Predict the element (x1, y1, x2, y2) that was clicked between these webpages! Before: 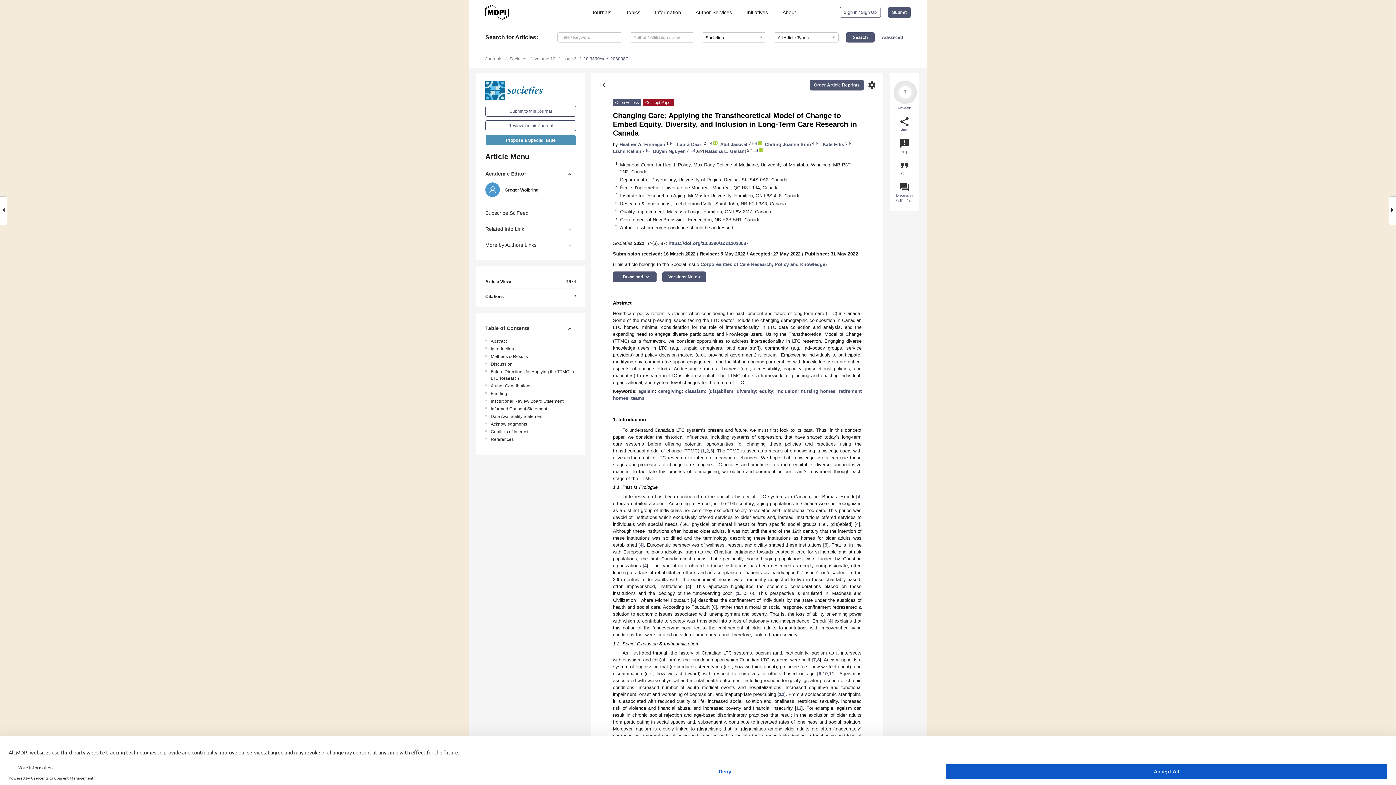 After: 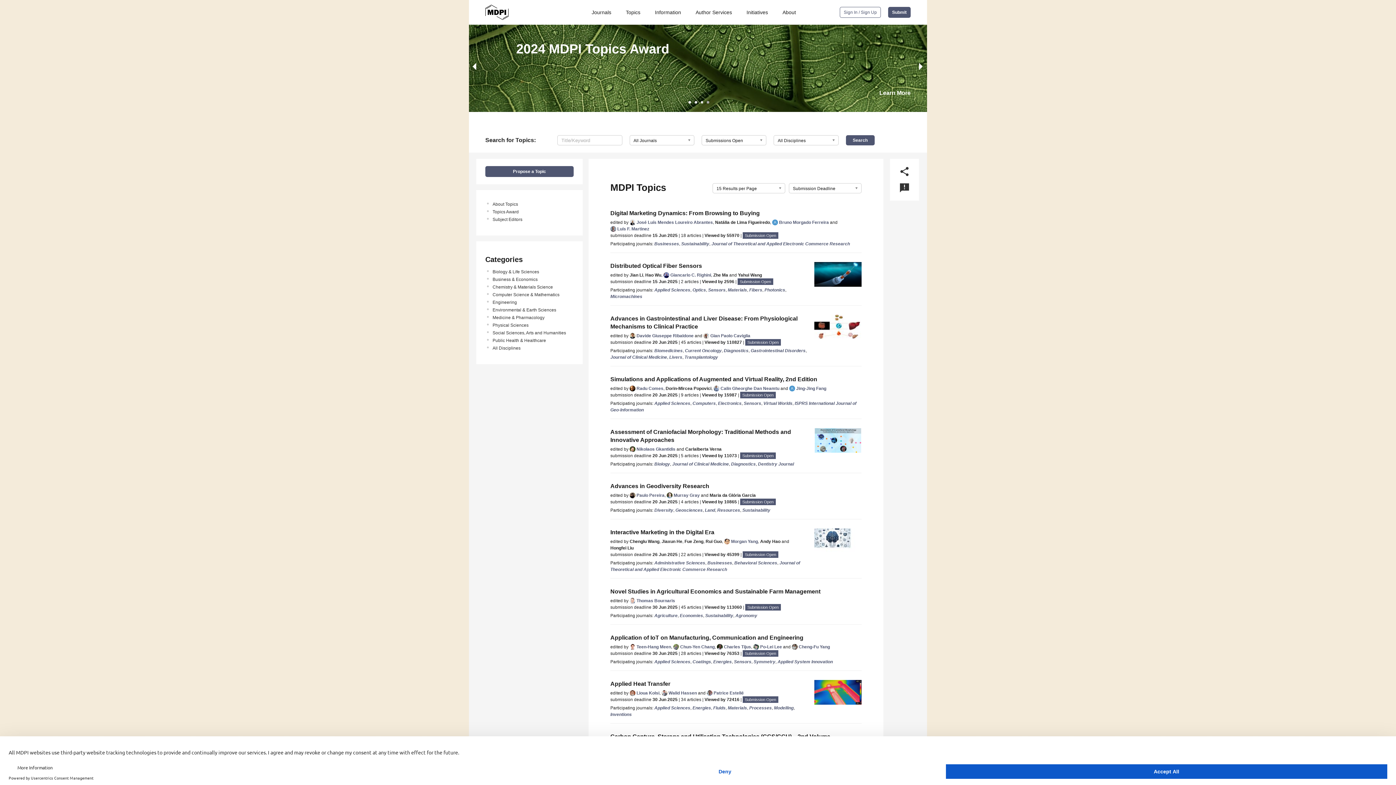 Action: label: Topics bbox: (619, 9, 644, 15)